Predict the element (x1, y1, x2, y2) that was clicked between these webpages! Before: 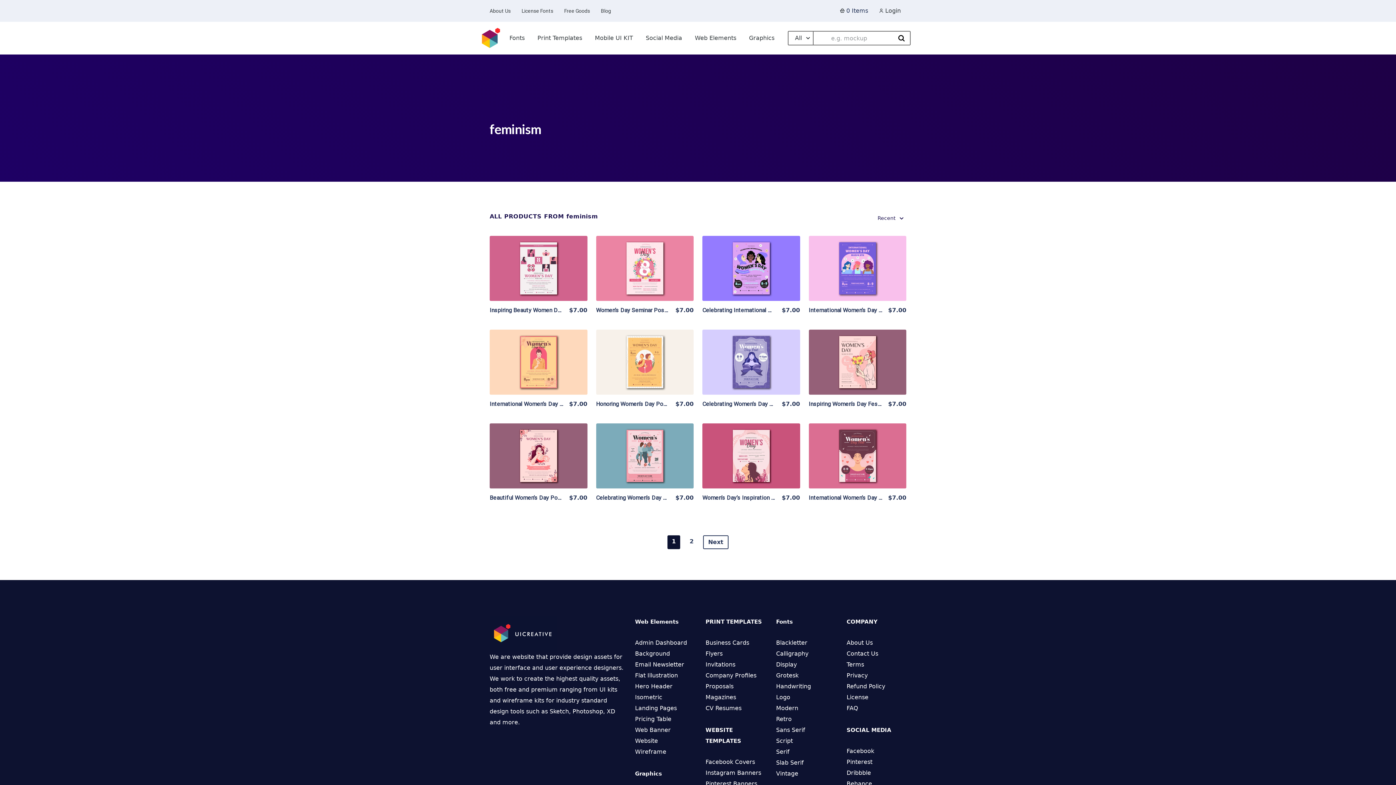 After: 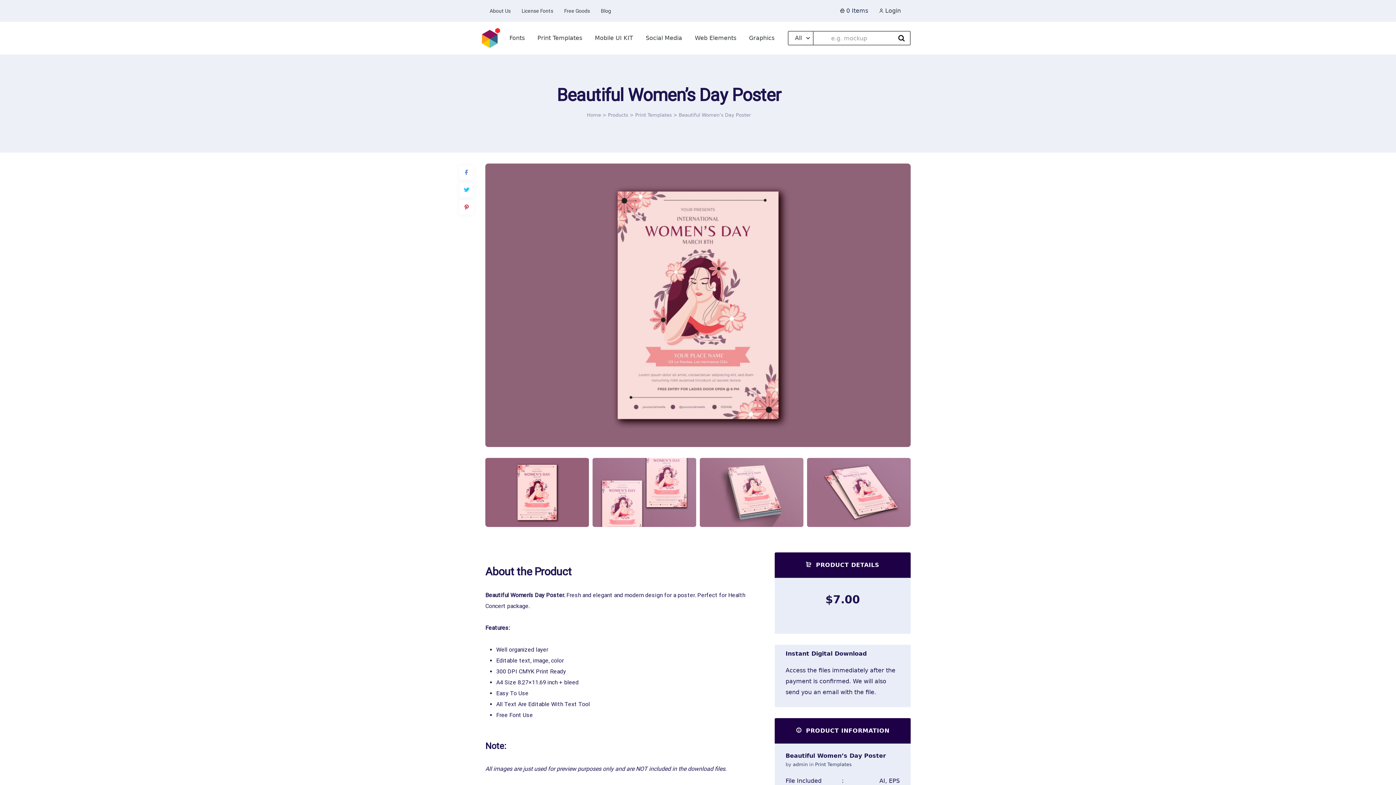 Action: bbox: (489, 494, 568, 501) label: Beautiful Women’s Day Poster